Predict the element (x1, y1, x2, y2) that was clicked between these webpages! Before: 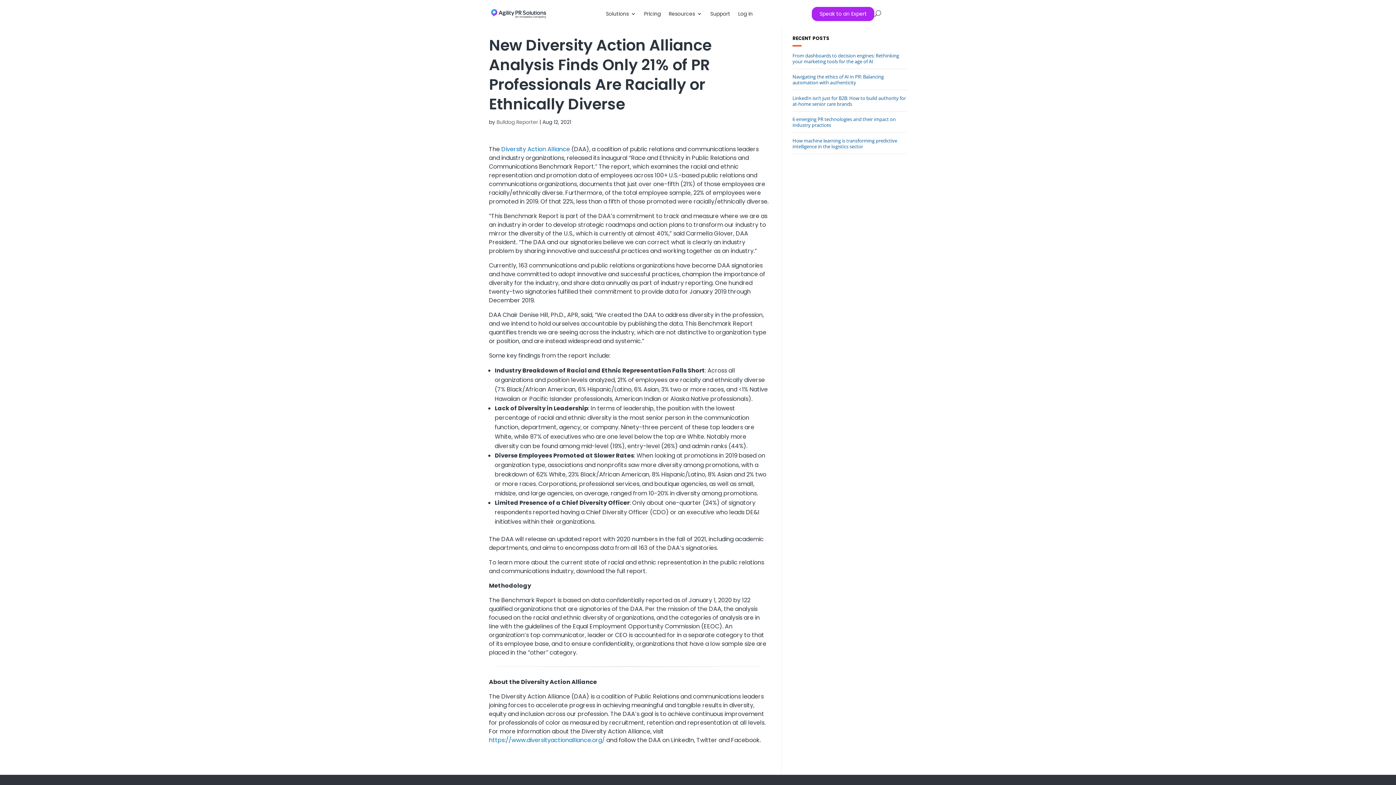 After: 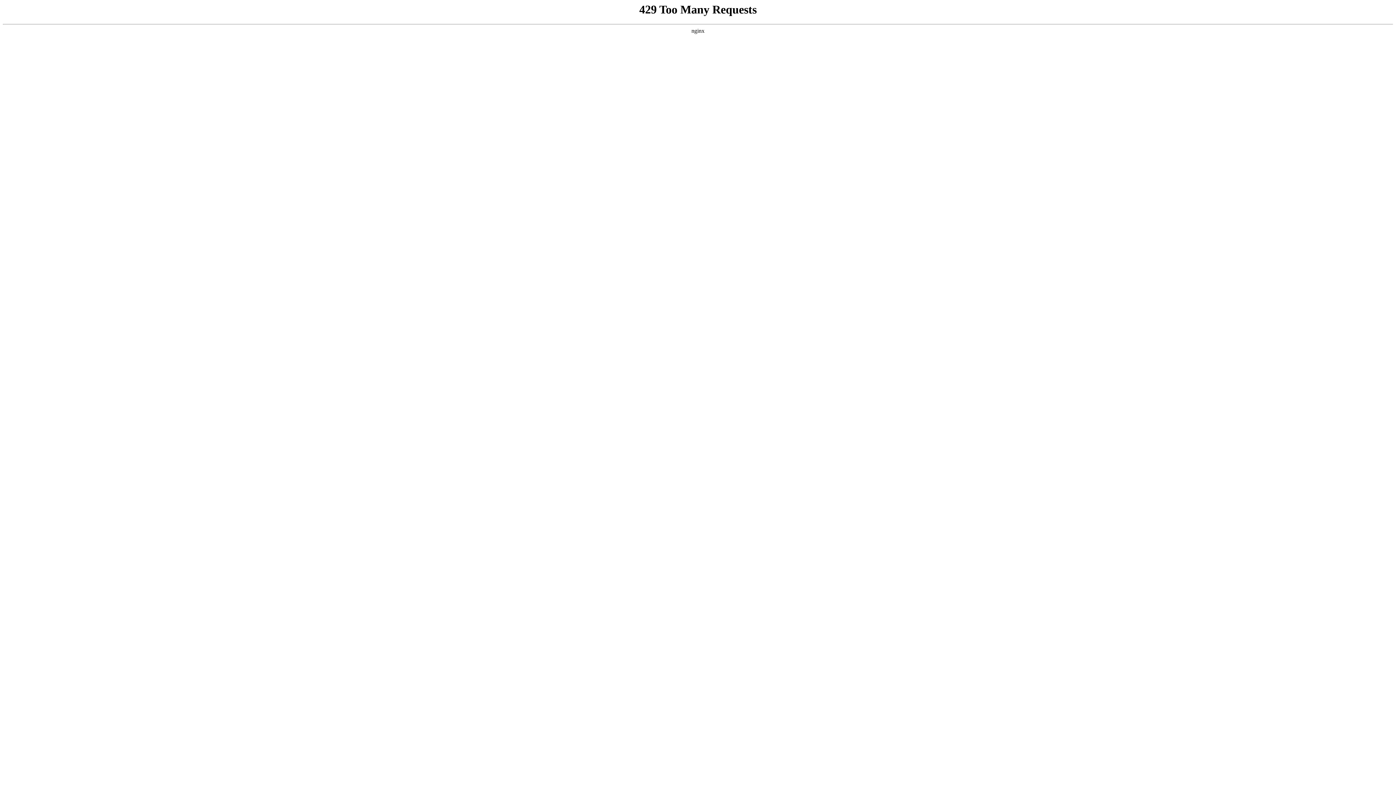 Action: label: How machine learning is transforming predictive intelligence in the logistics sector bbox: (792, 135, 907, 154)